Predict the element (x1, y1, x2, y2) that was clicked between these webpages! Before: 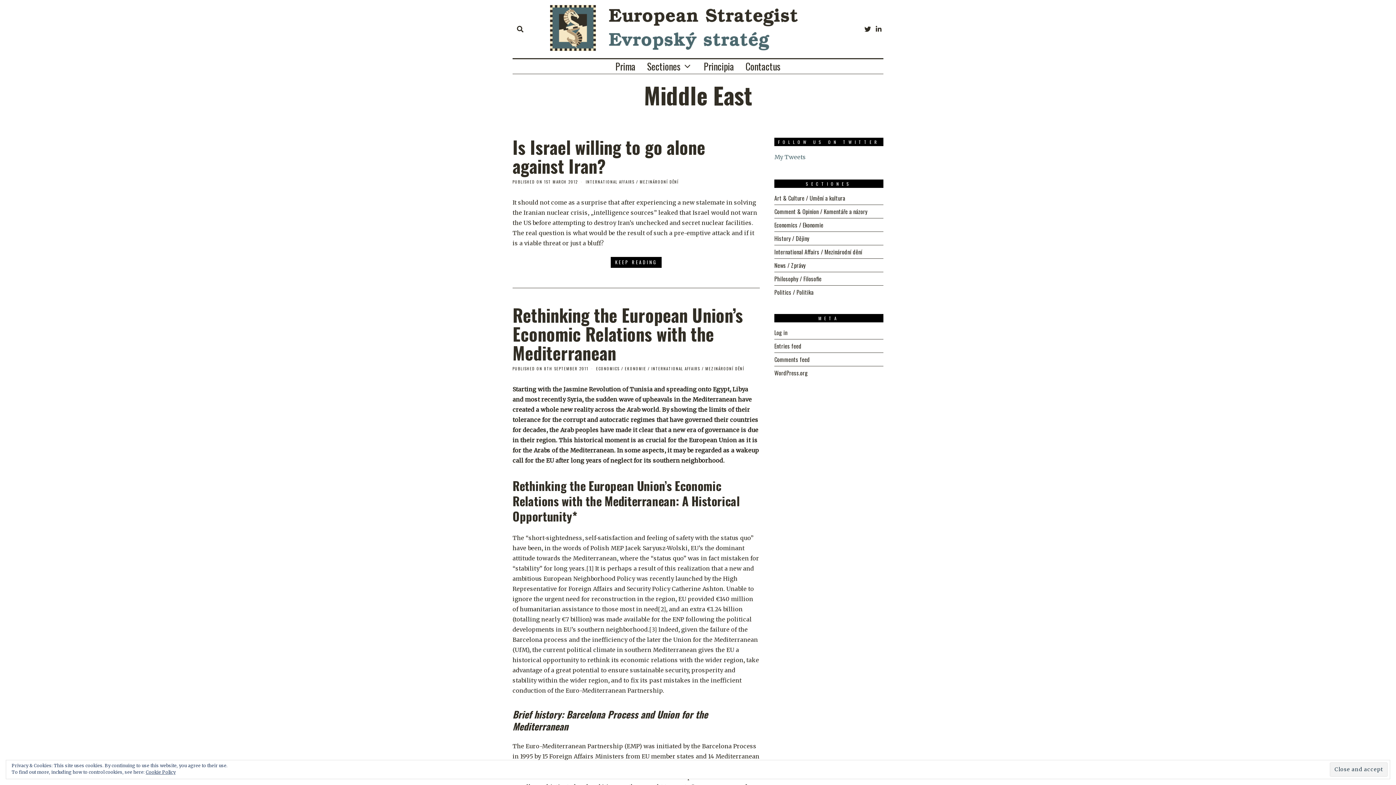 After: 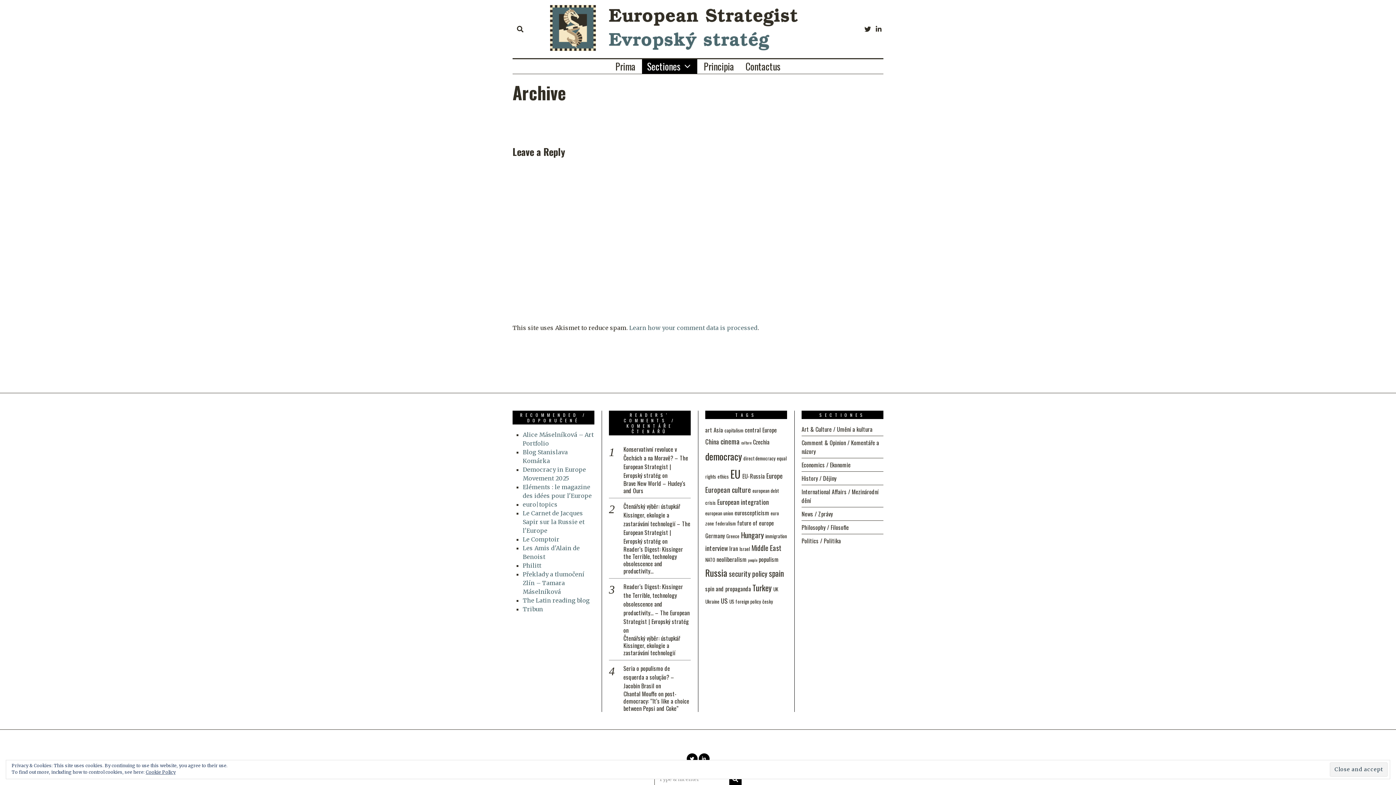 Action: label: Sectiones bbox: (642, 59, 697, 73)